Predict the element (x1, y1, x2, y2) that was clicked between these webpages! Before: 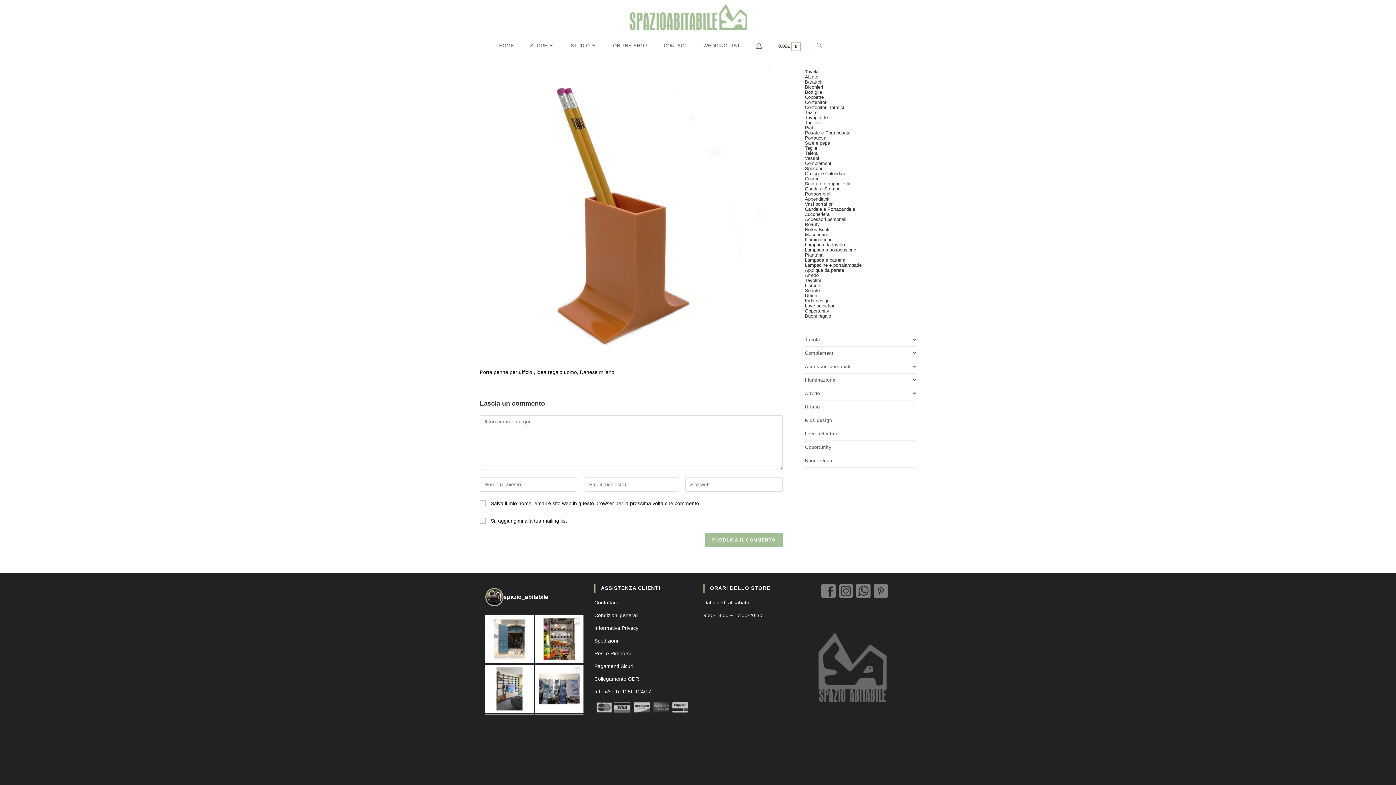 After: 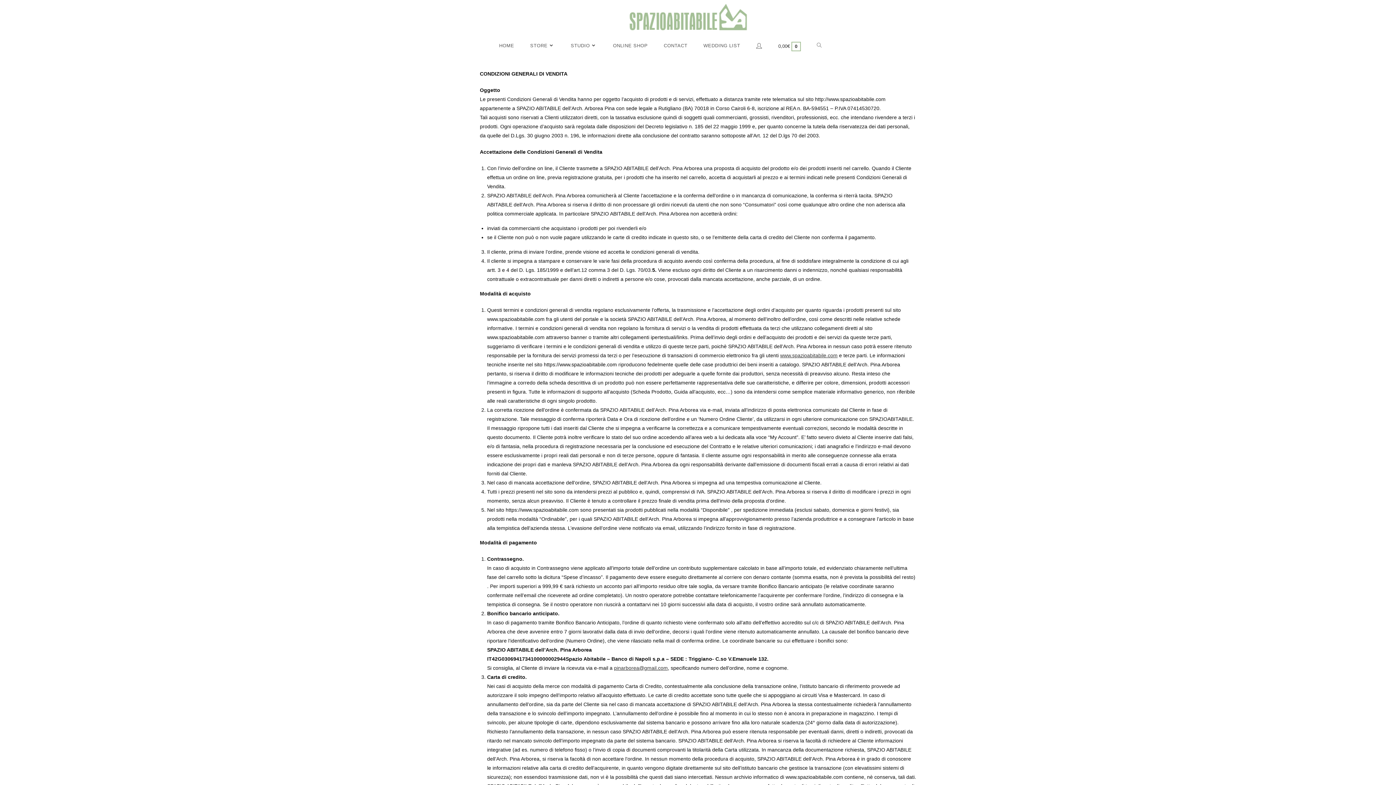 Action: bbox: (594, 612, 638, 618) label: Condizioni generali